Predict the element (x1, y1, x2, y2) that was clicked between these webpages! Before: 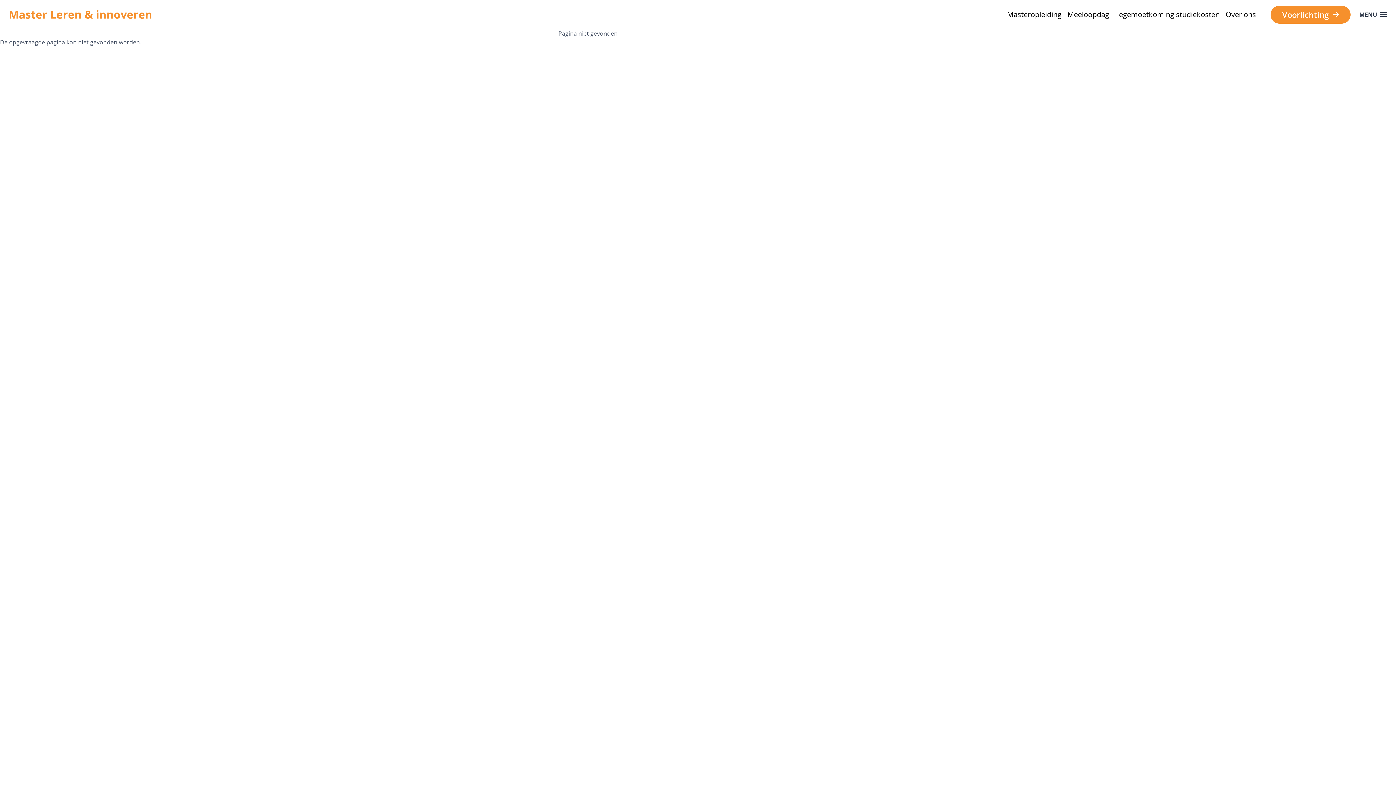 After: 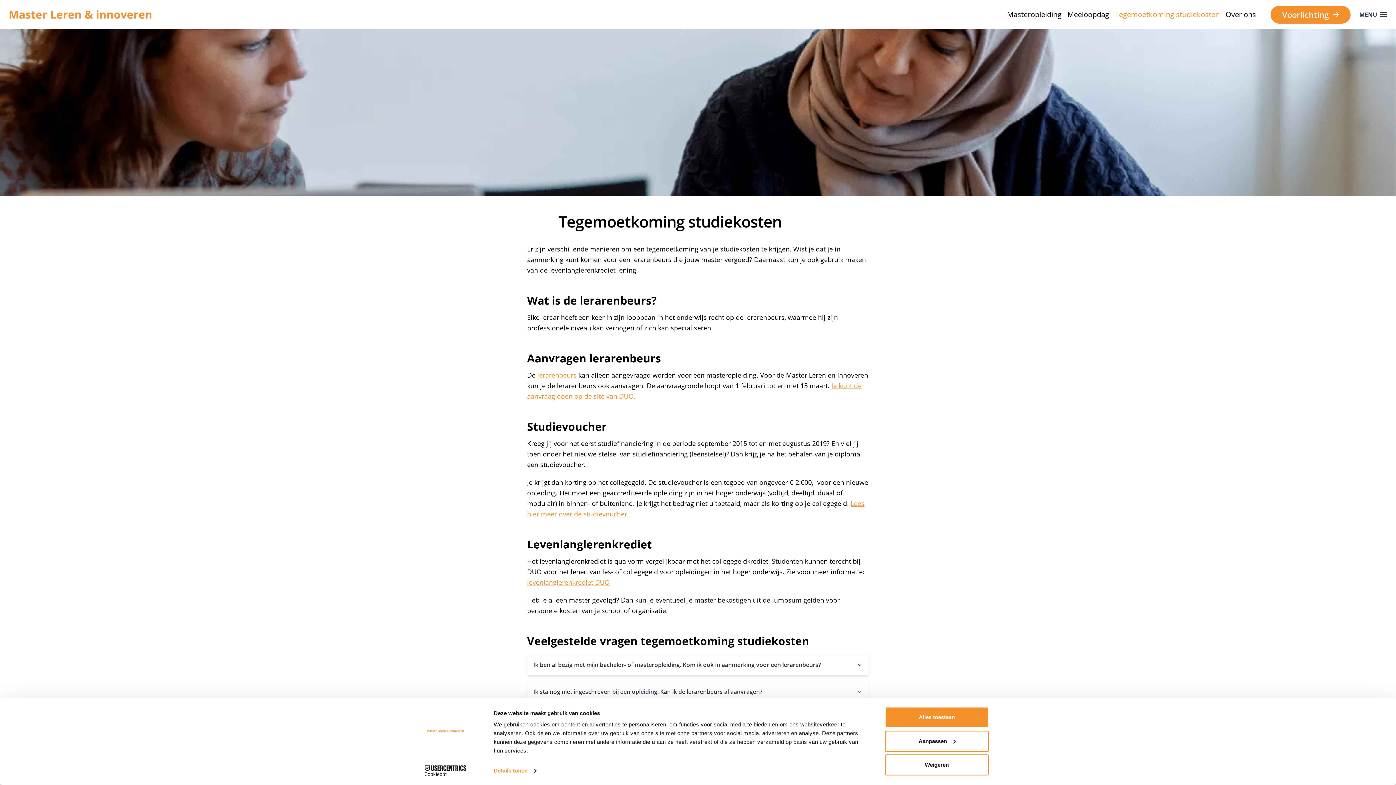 Action: bbox: (1112, 9, 1222, 19) label: Tegemoetkoming studiekosten